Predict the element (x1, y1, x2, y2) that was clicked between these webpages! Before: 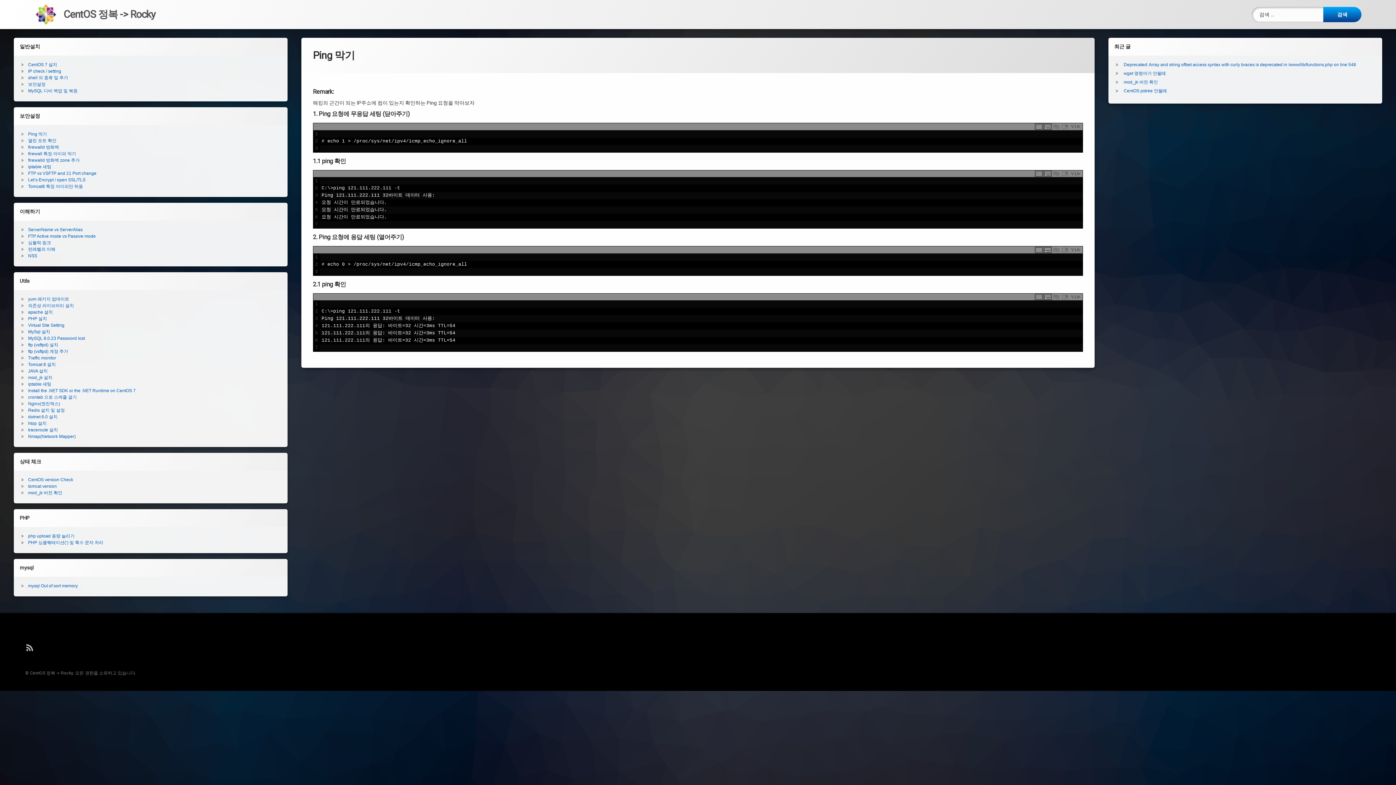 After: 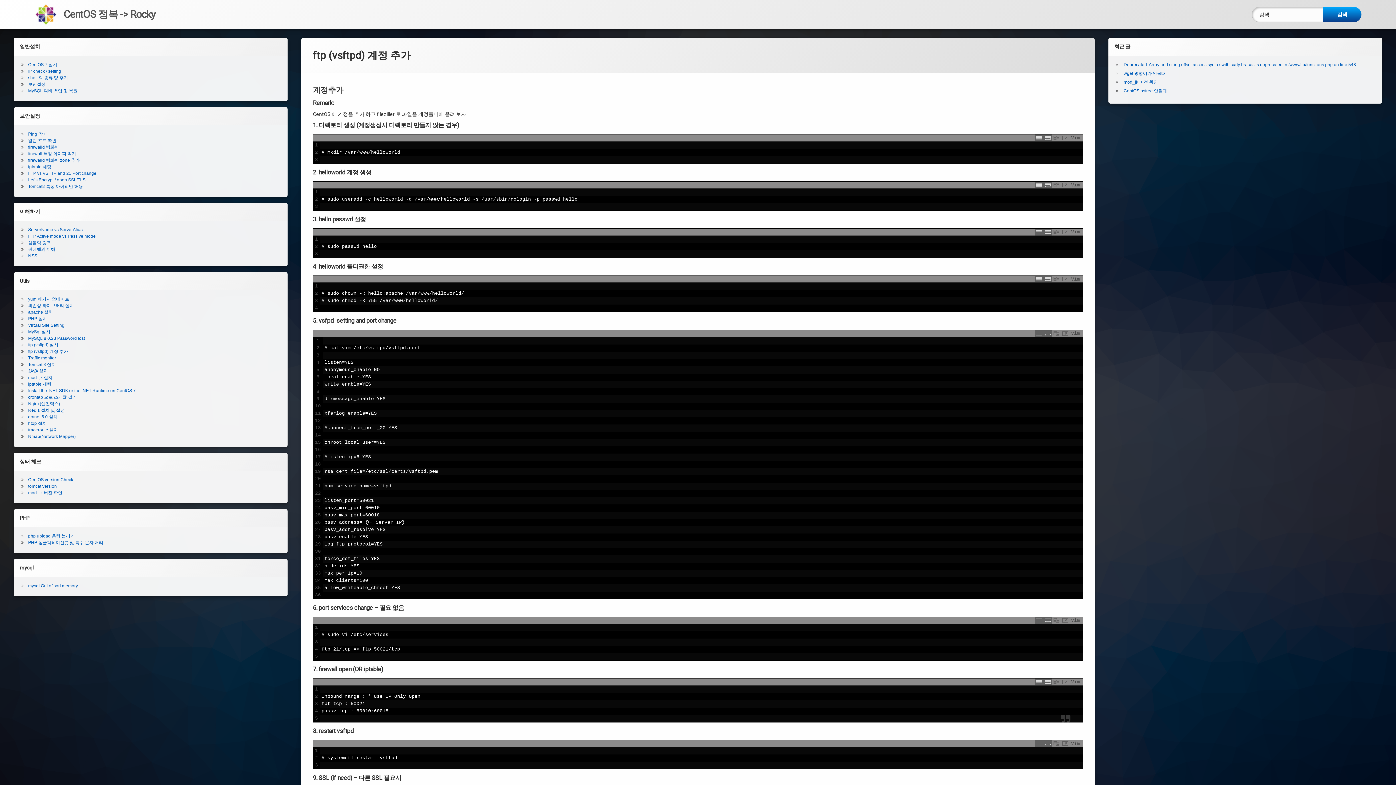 Action: label: ftp (vsftpd) 계정 추가 bbox: (15, 349, 55, 354)